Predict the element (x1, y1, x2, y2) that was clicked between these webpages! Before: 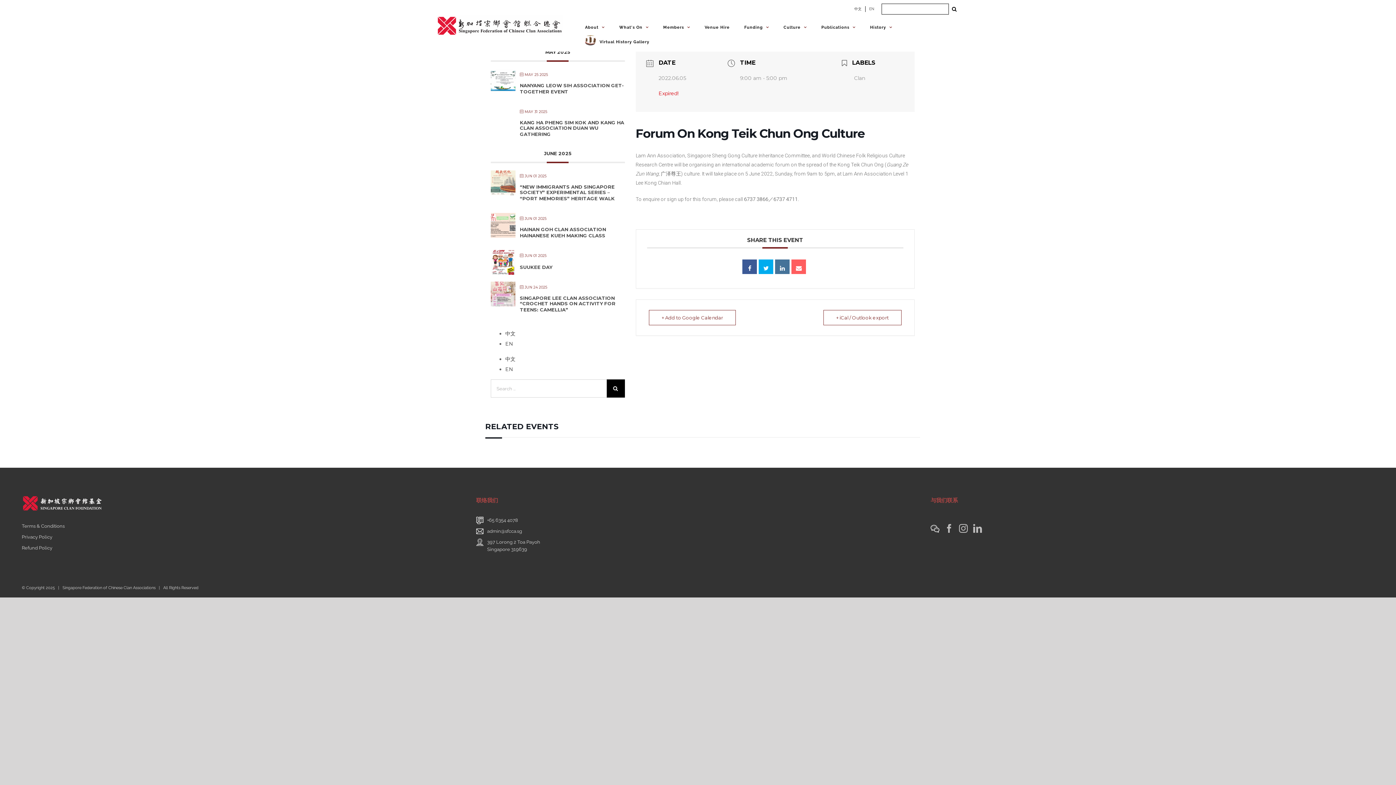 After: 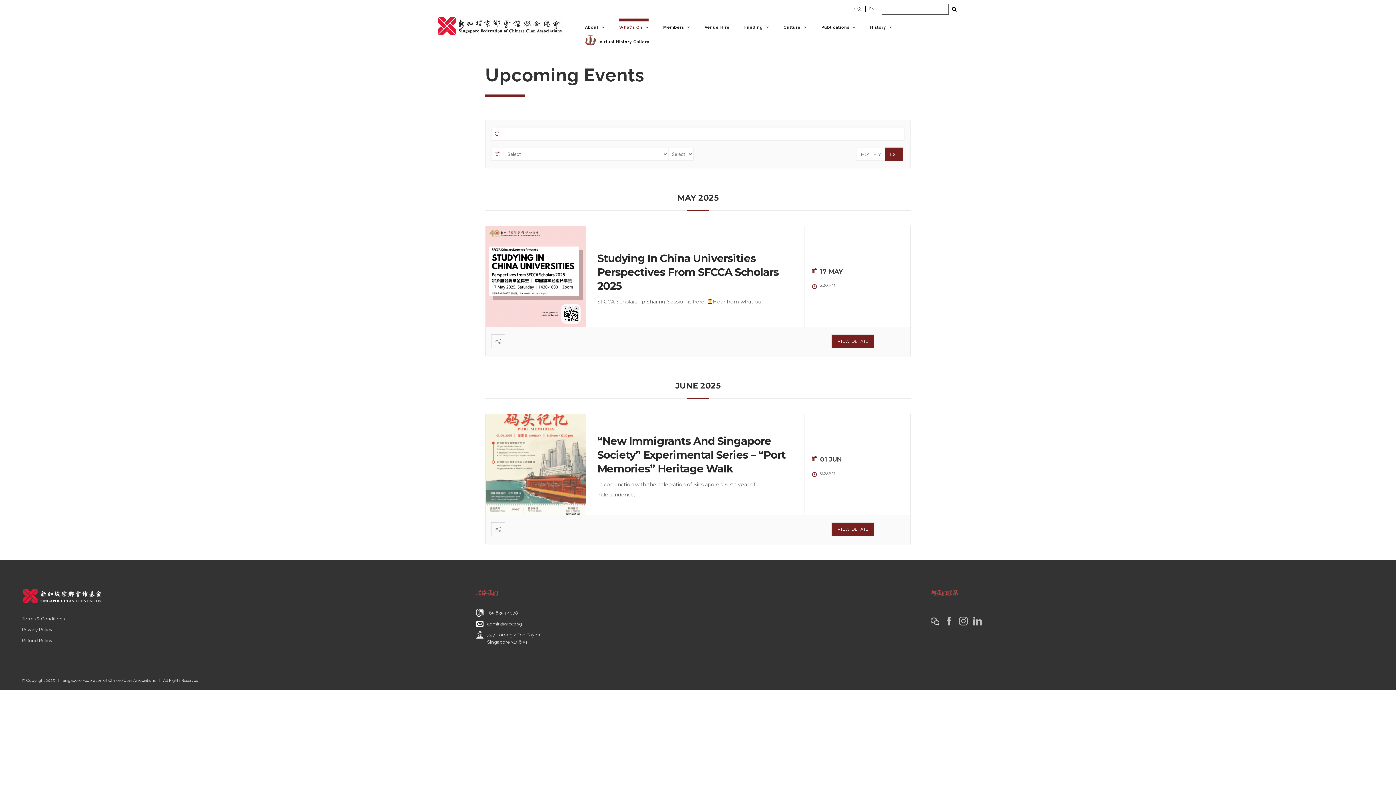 Action: bbox: (619, 18, 648, 33) label: What's On